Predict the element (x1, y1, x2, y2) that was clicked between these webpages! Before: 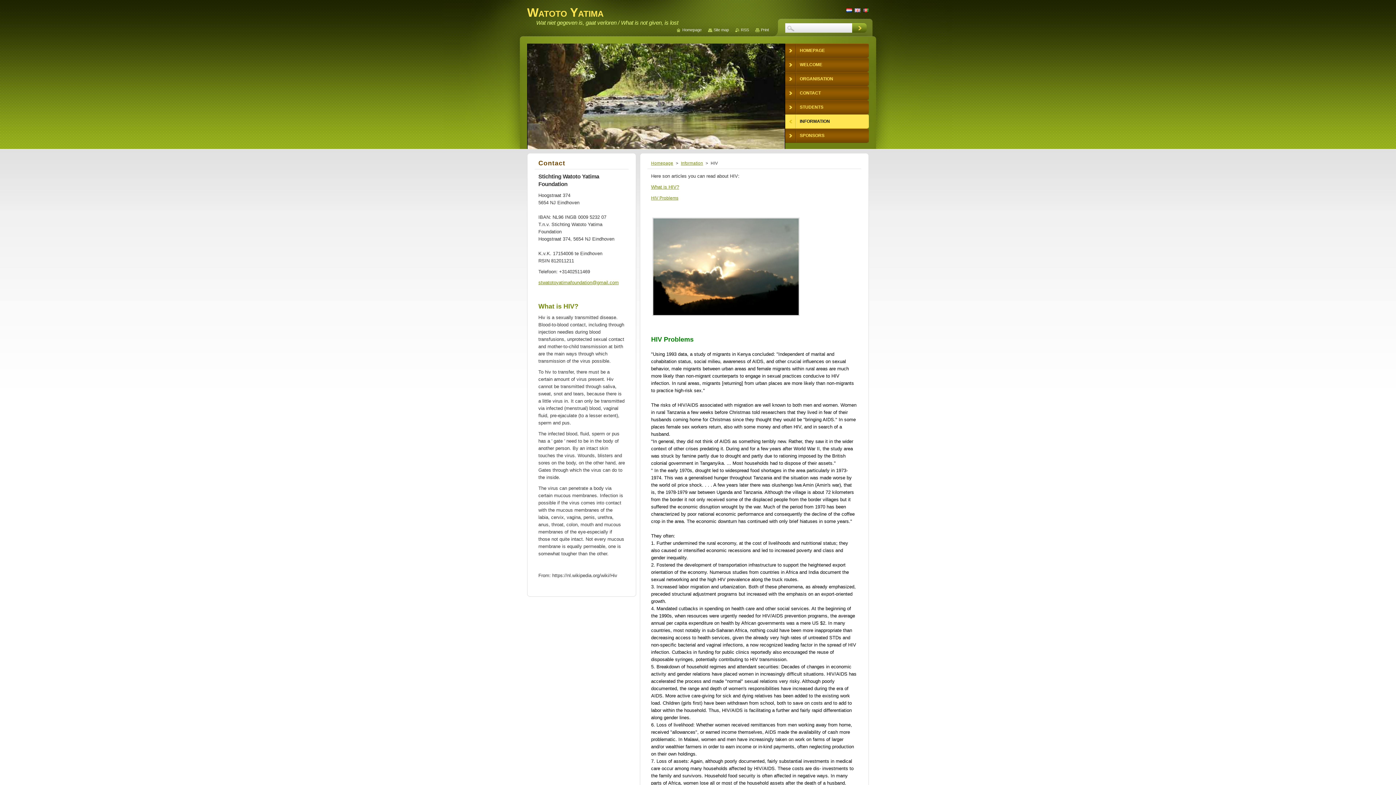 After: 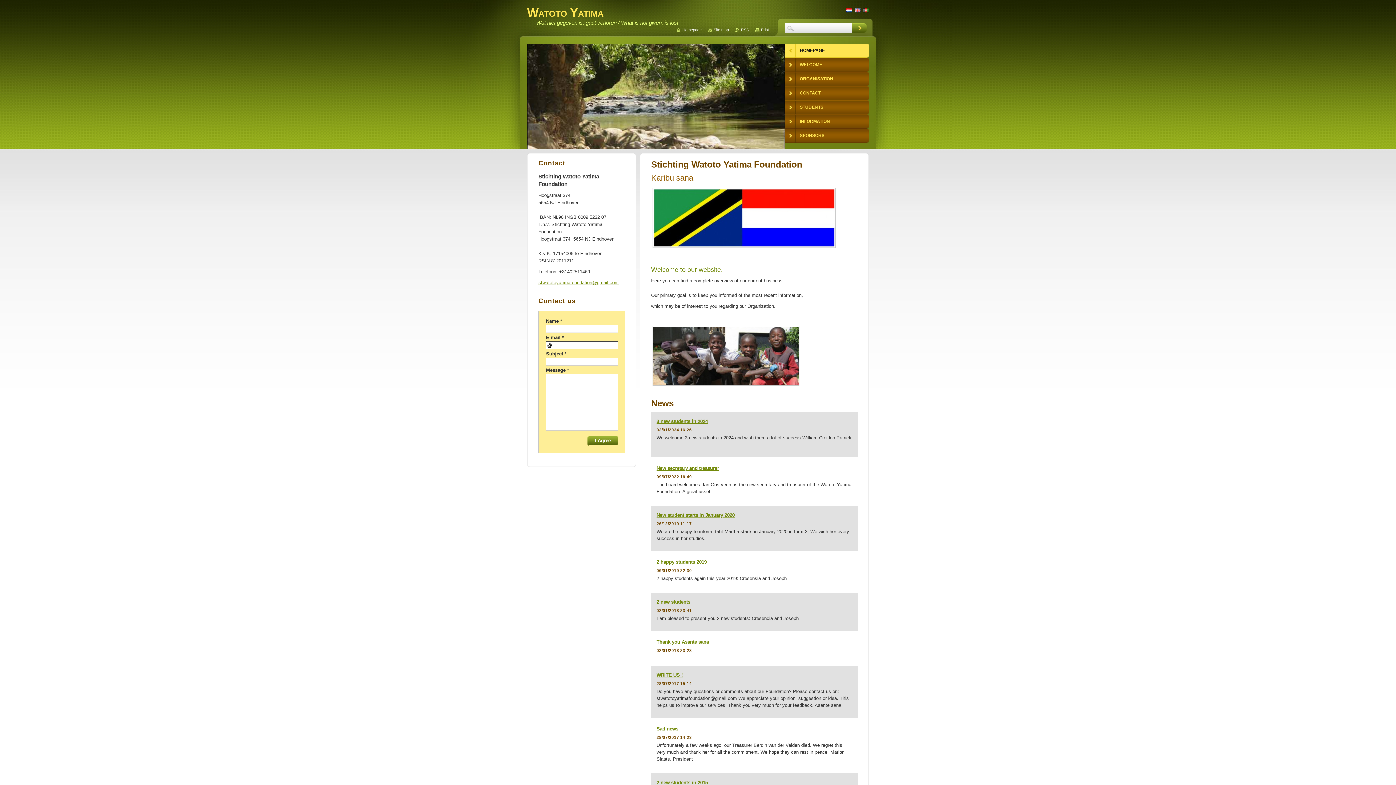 Action: label: Homepage bbox: (677, 27, 701, 32)